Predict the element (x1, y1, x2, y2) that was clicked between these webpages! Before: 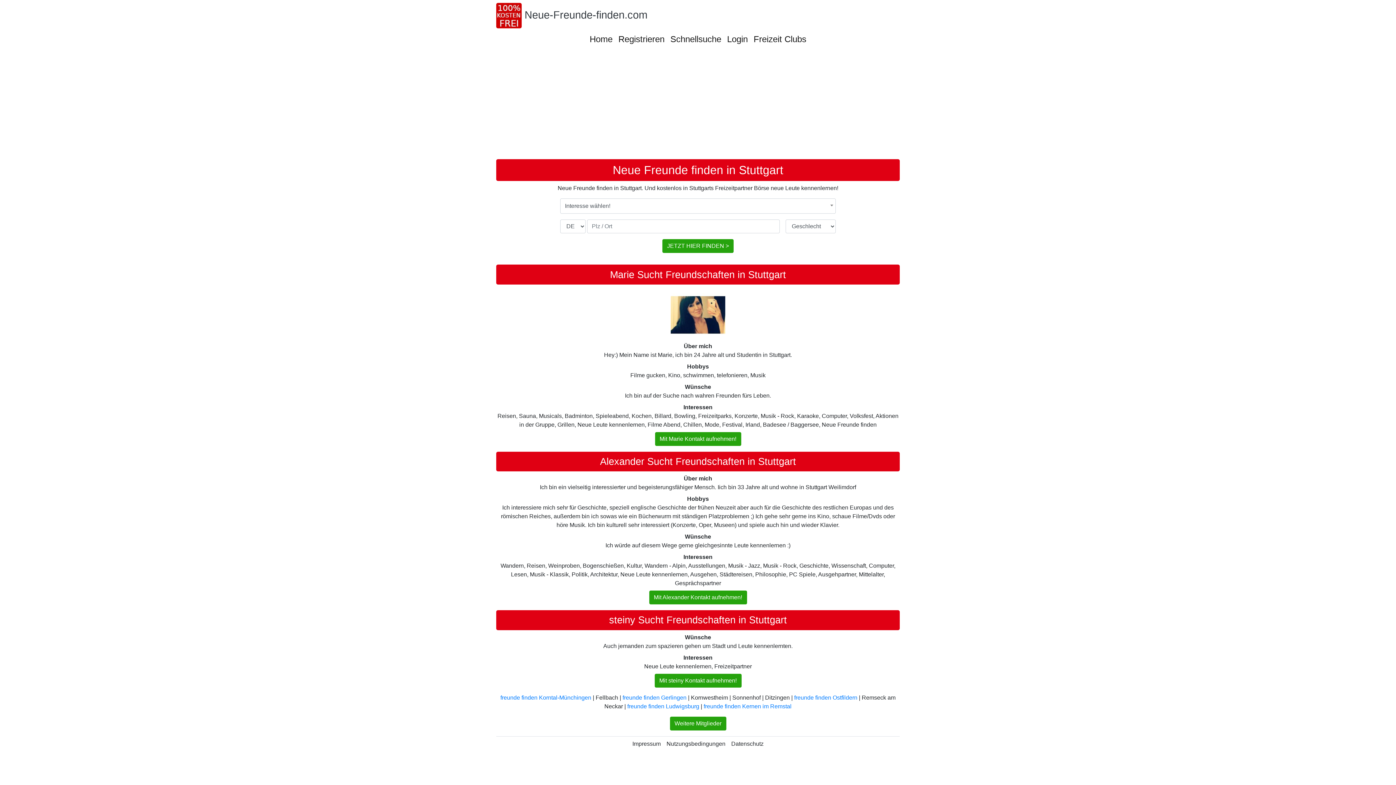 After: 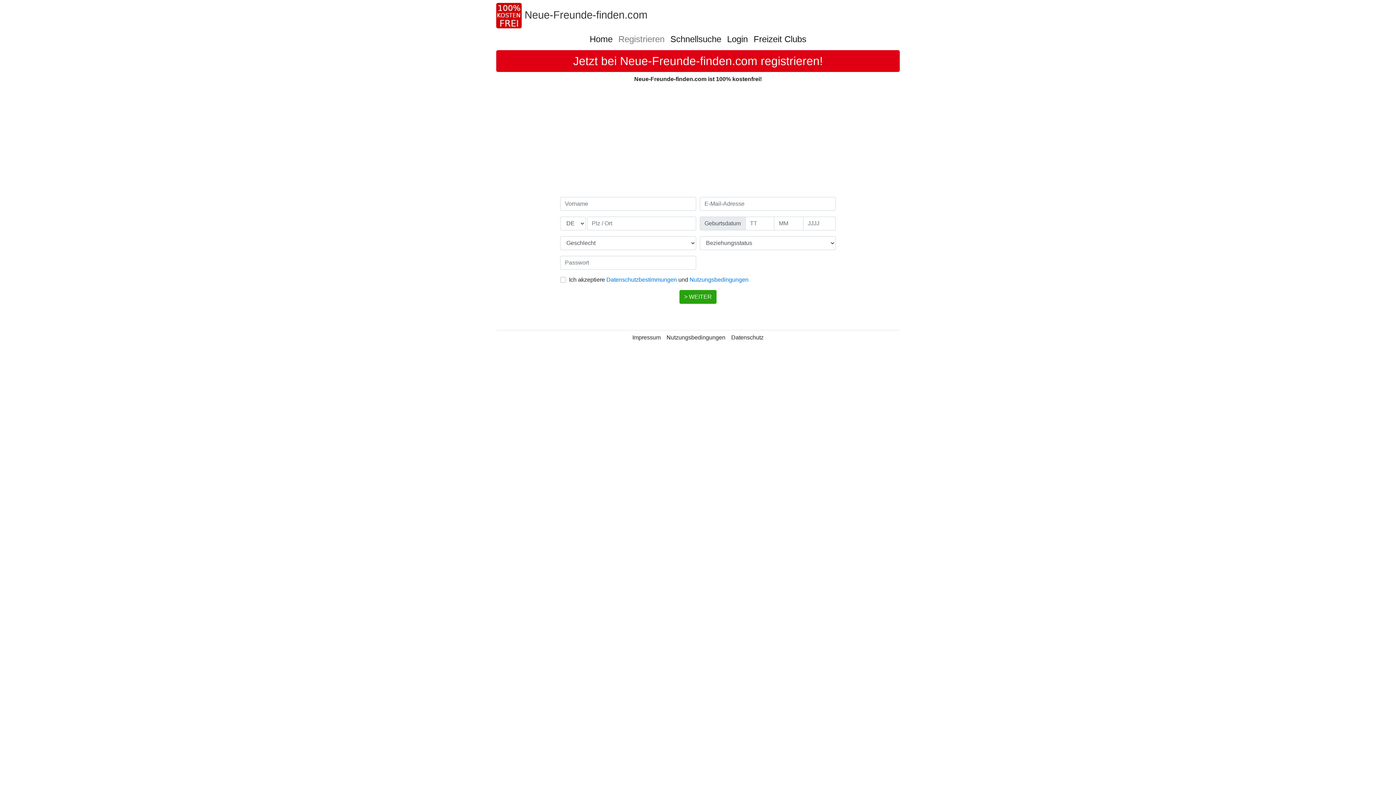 Action: label: Mit steiny Kontakt aufnehmen! bbox: (654, 674, 741, 687)